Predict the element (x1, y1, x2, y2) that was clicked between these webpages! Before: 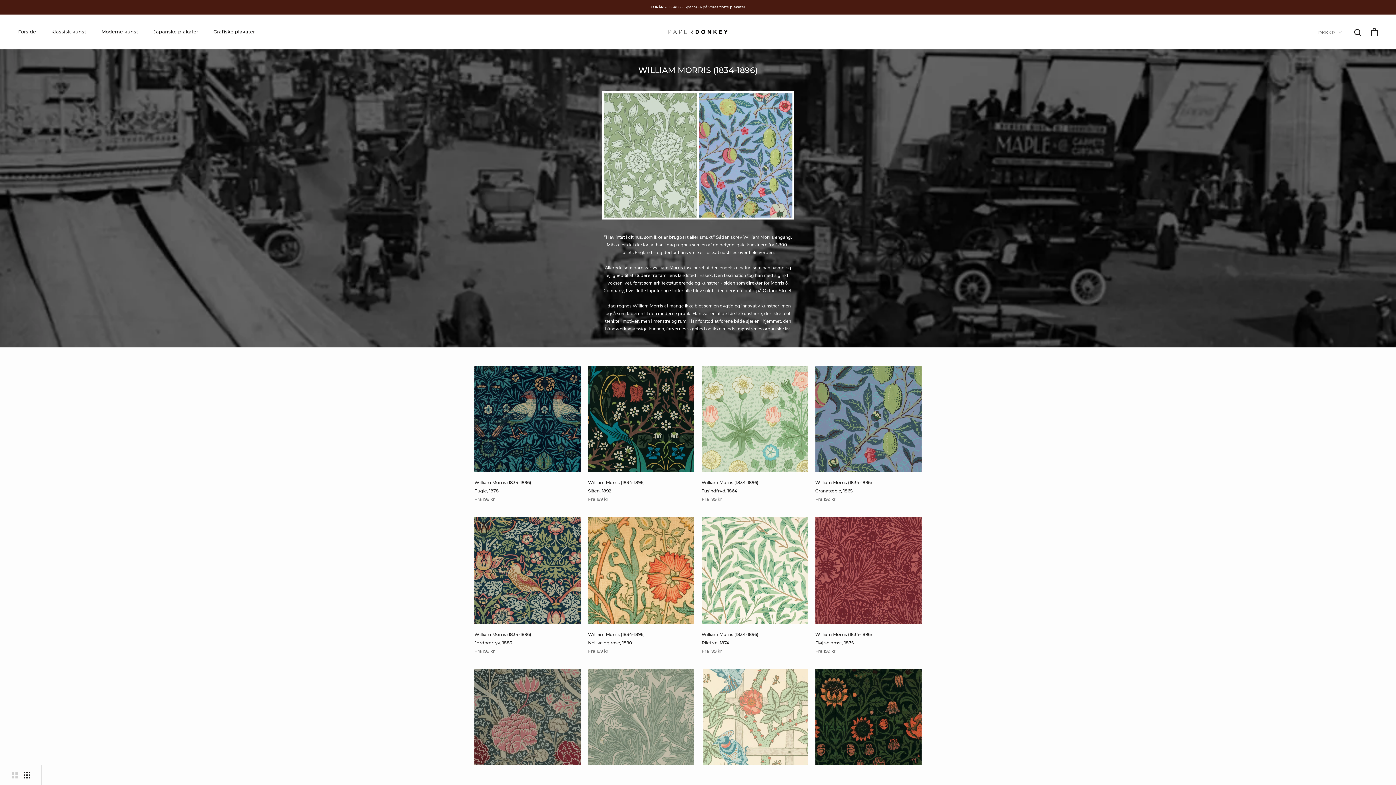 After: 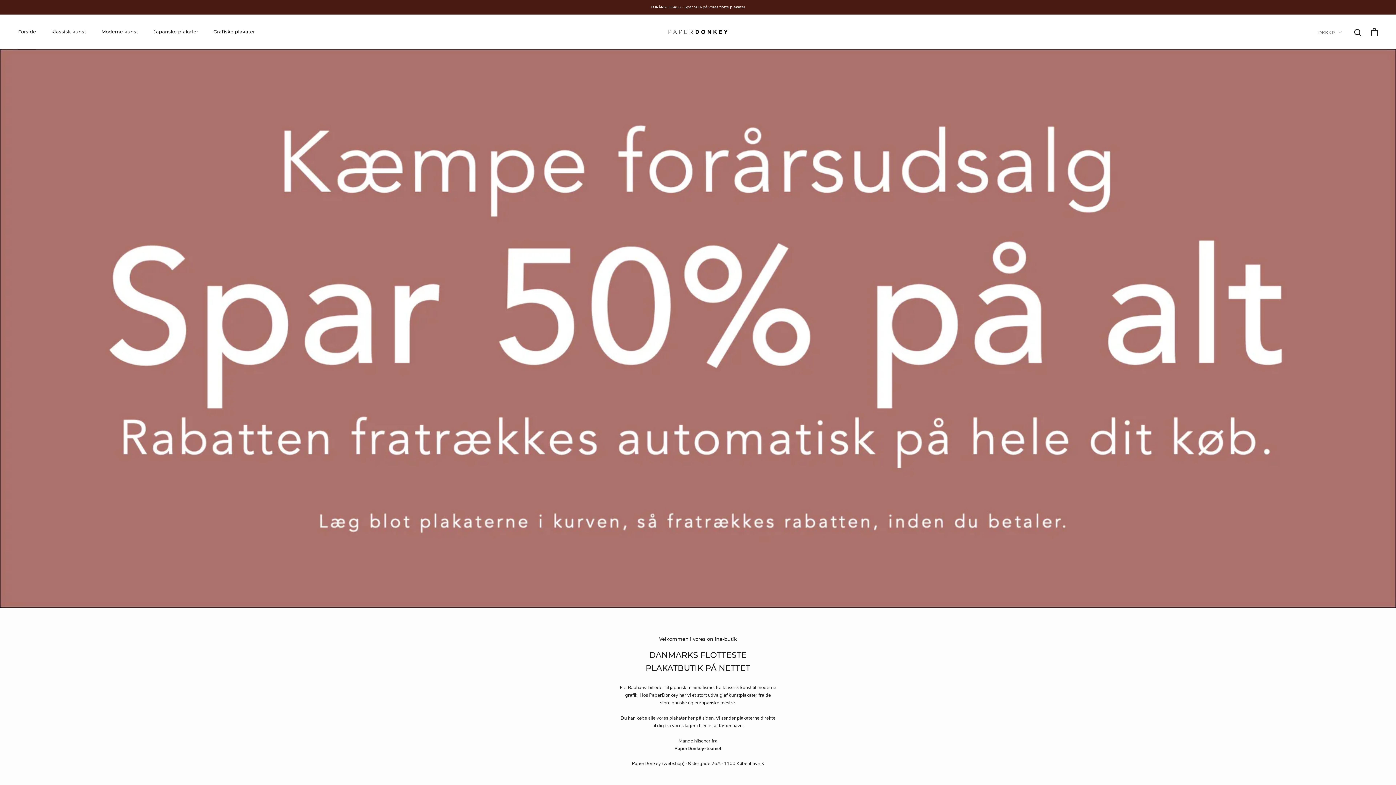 Action: bbox: (661, 21, 734, 42)